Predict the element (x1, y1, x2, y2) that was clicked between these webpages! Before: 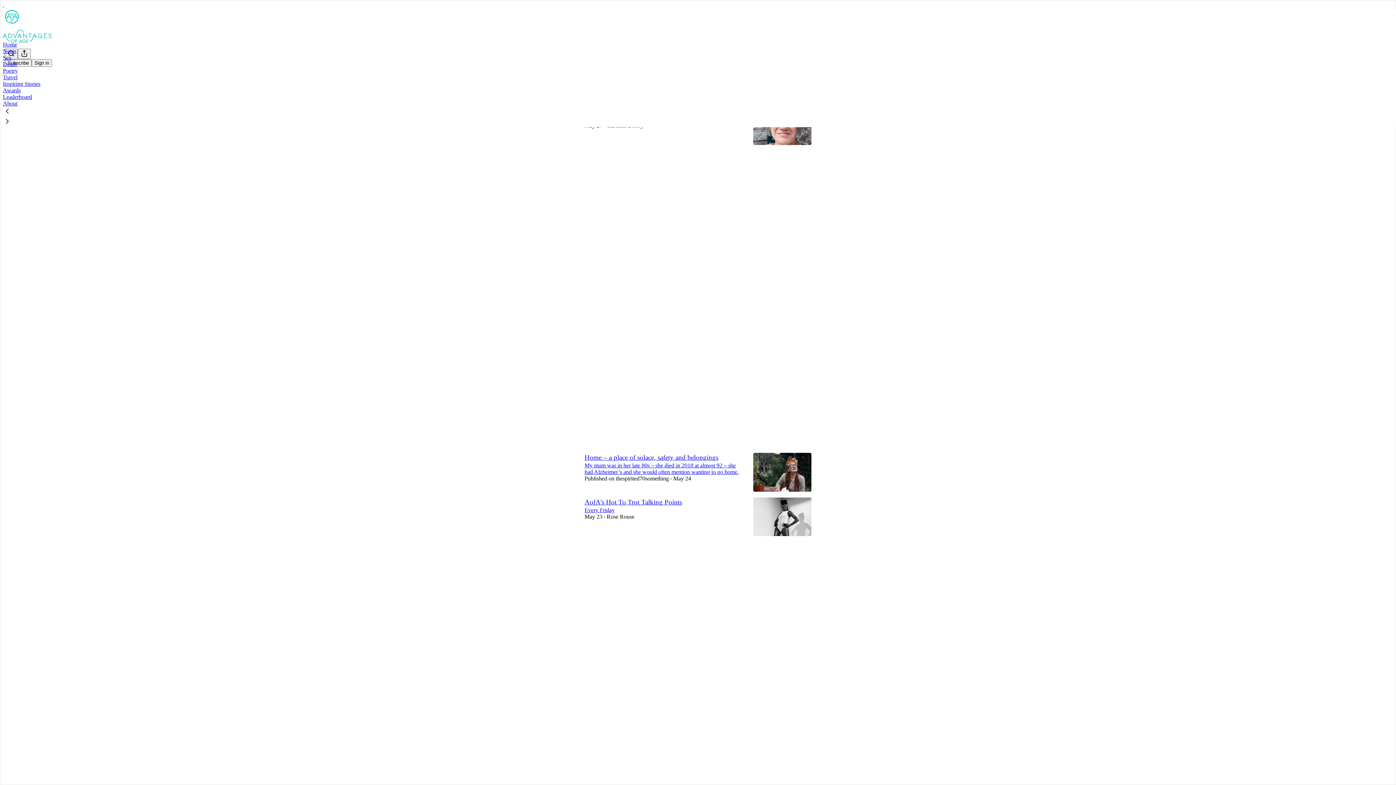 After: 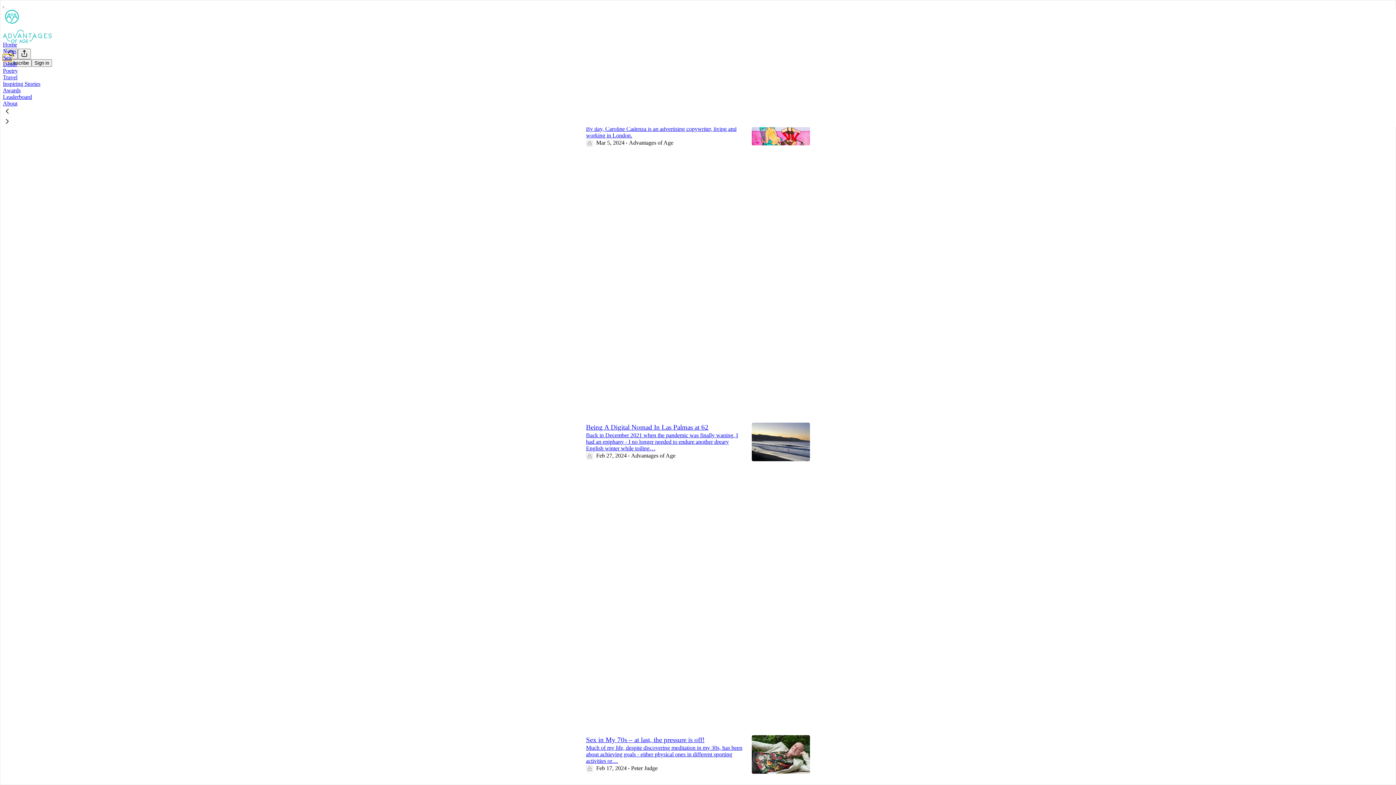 Action: bbox: (2, 54, 11, 60) label: Sex